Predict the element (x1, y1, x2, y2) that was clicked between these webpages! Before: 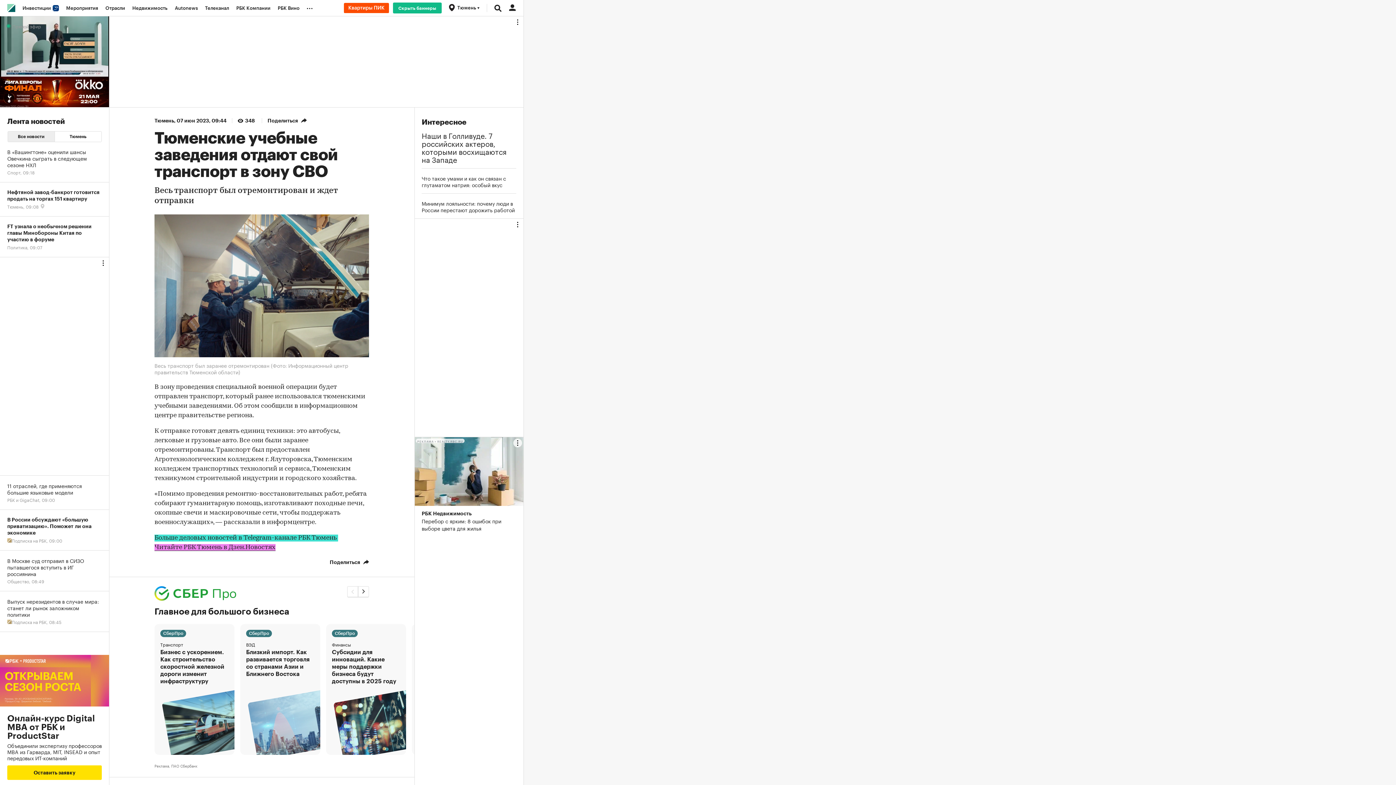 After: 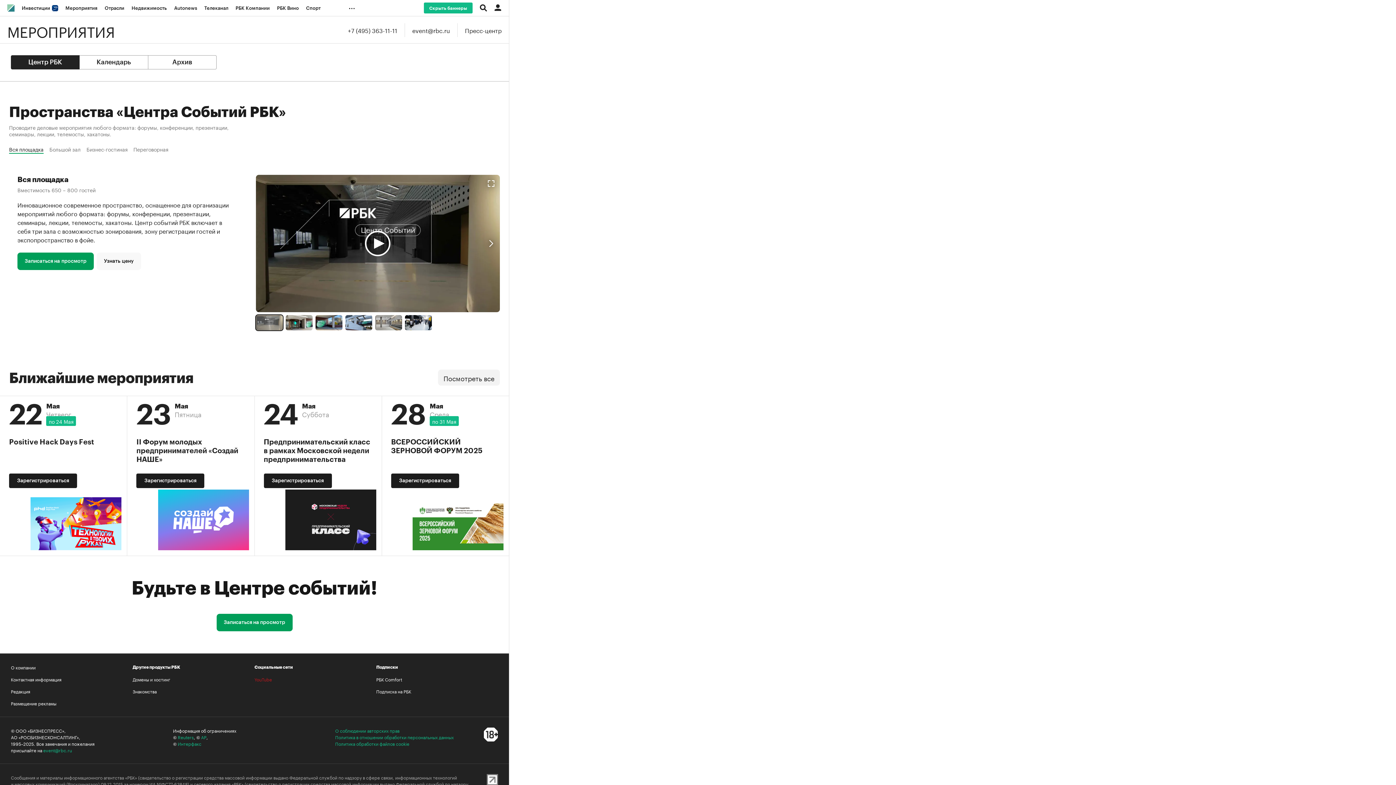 Action: bbox: (62, 0, 101, 16) label: Мероприятия